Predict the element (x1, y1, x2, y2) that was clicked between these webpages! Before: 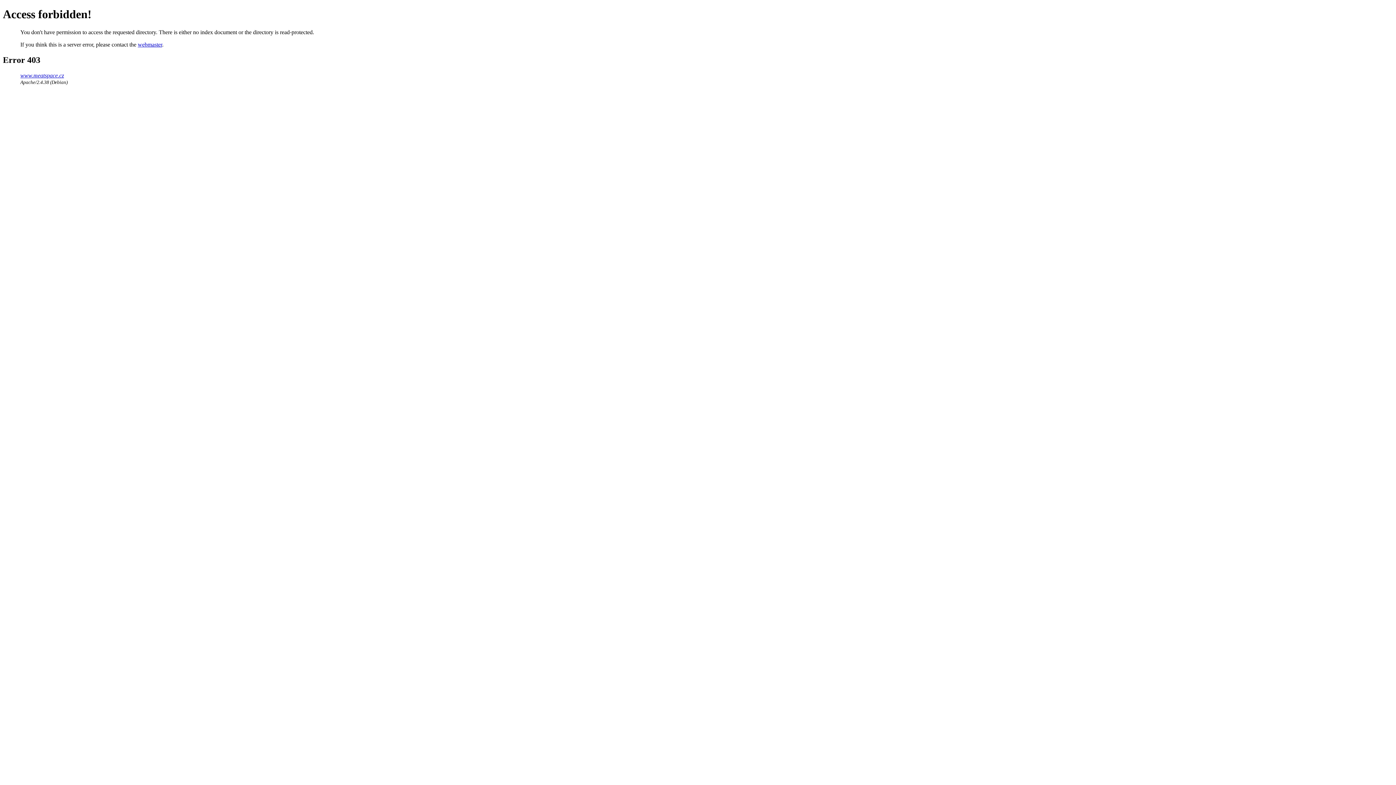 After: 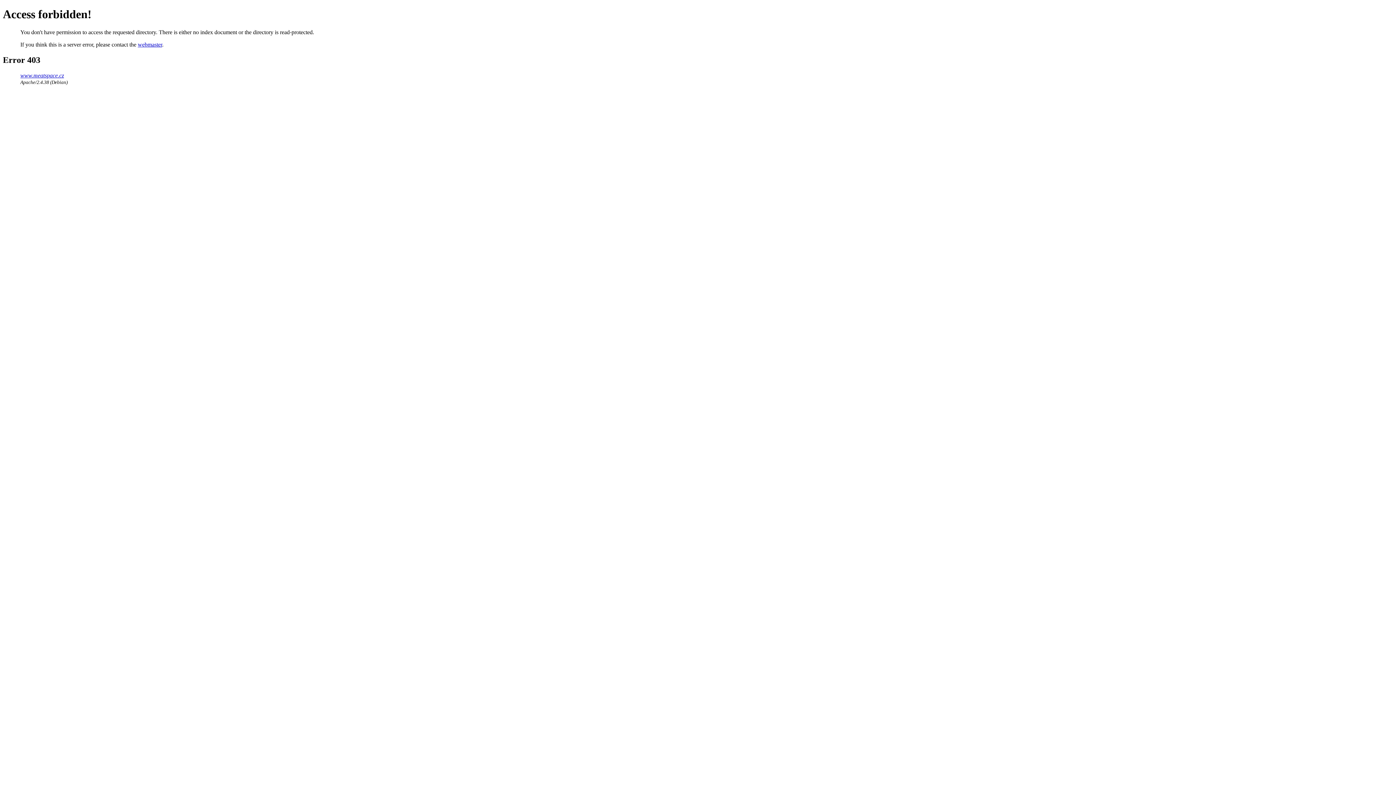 Action: bbox: (20, 72, 64, 78) label: www.meatspace.cz